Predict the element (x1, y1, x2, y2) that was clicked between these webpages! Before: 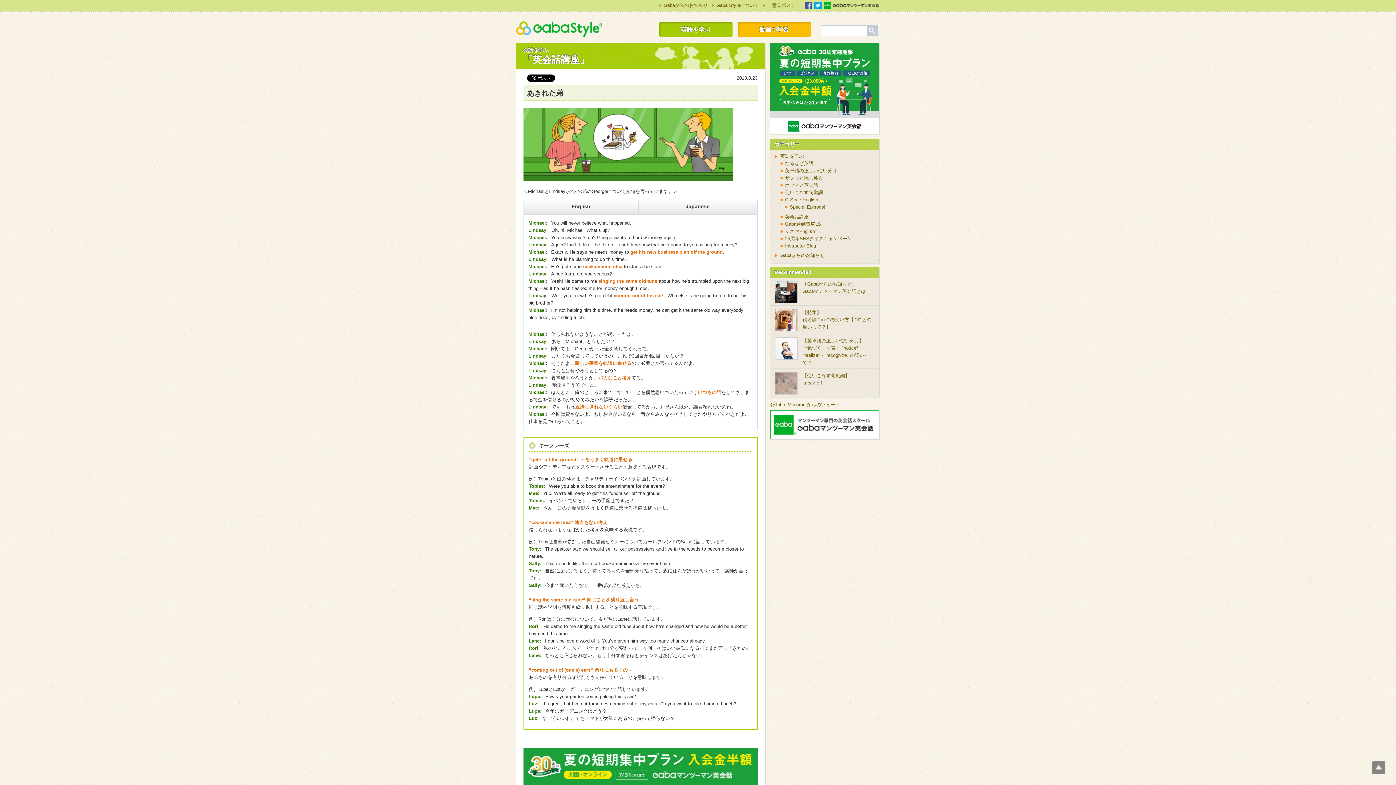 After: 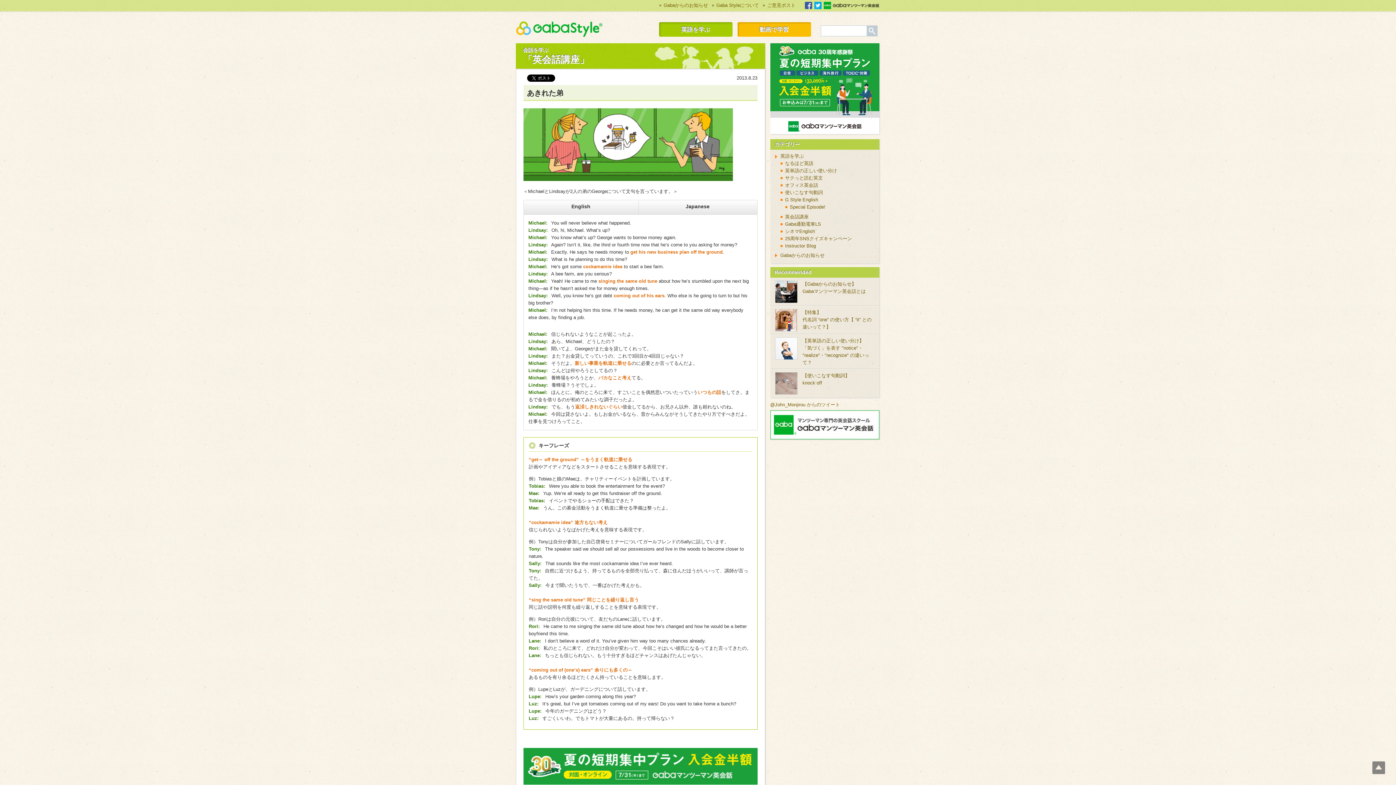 Action: bbox: (804, 1, 812, 9) label: facebook